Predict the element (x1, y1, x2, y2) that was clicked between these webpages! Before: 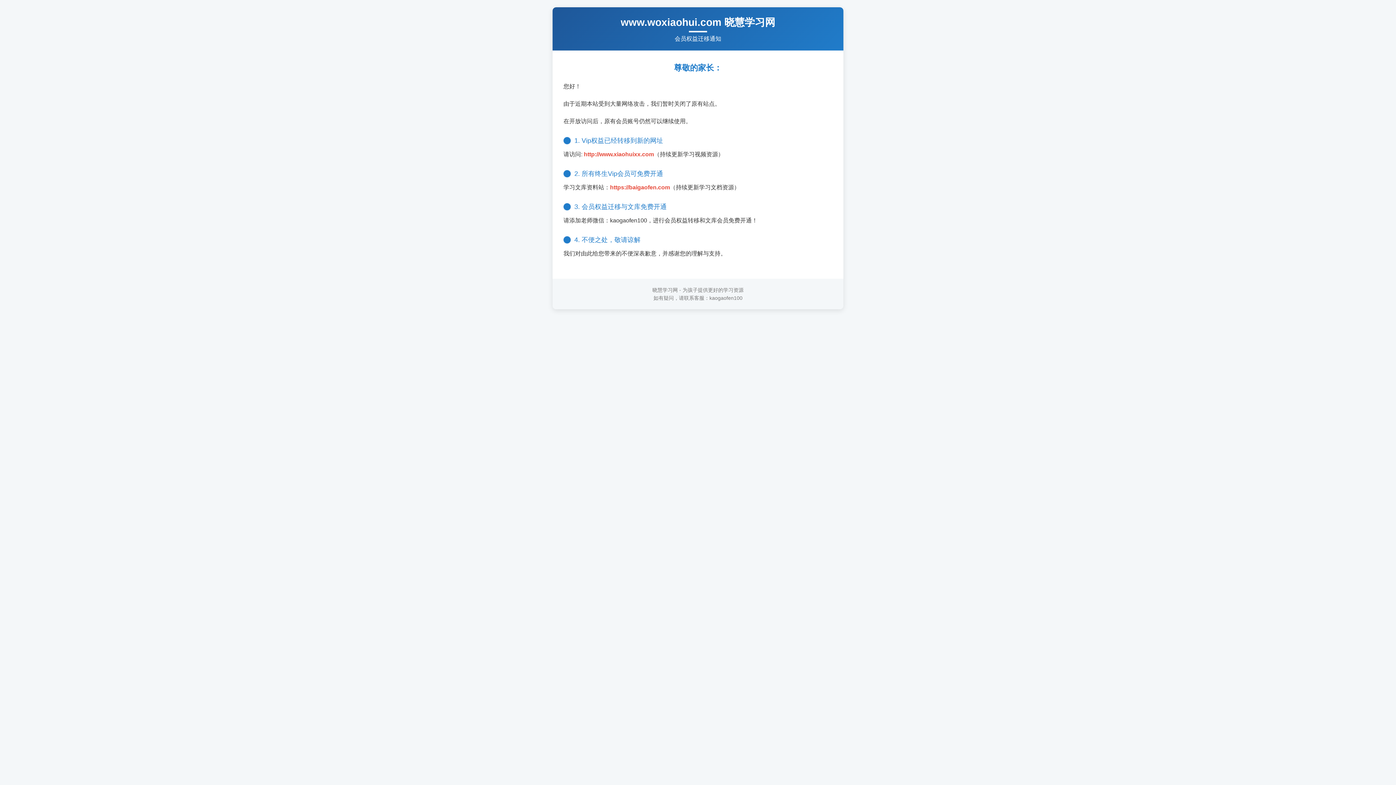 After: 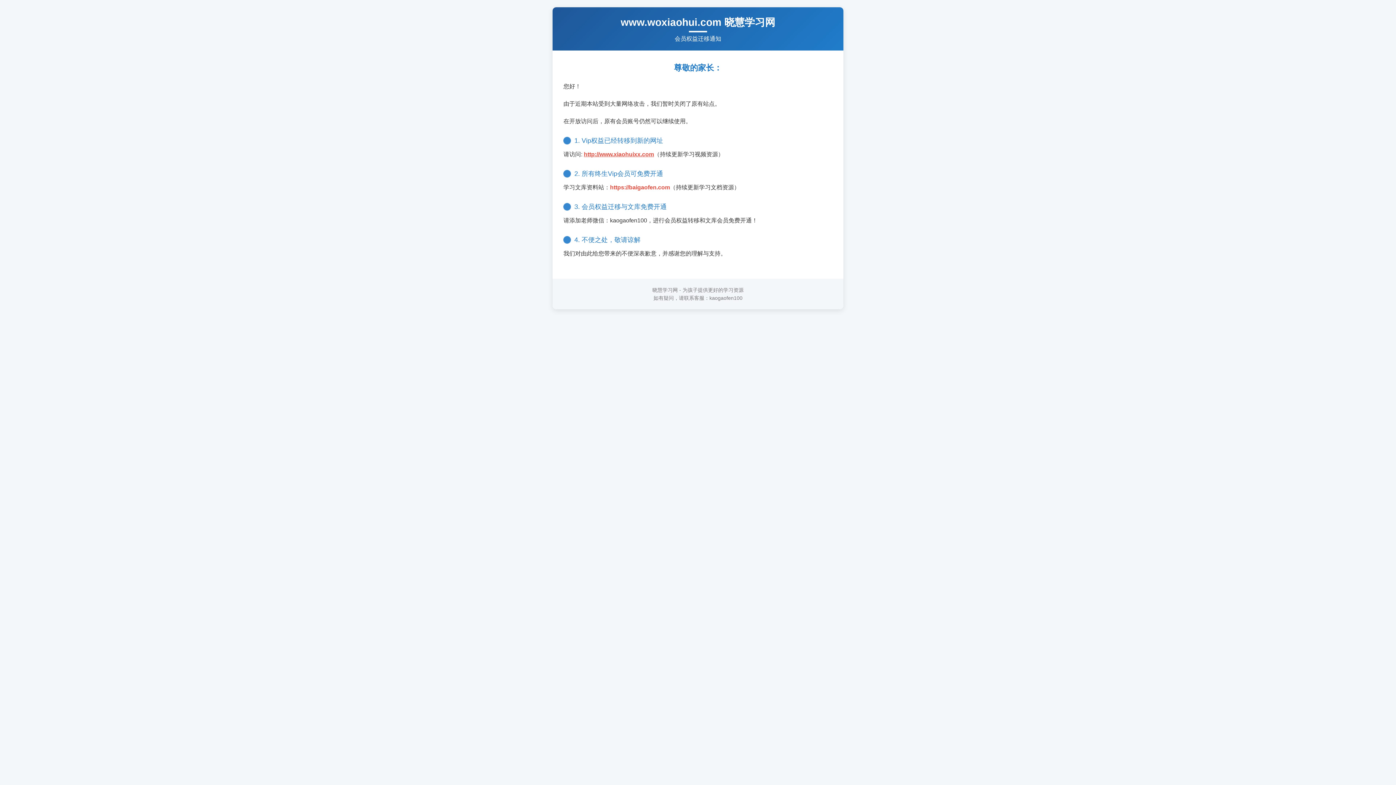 Action: label: http://www.xiaohuixx.com bbox: (584, 151, 654, 157)